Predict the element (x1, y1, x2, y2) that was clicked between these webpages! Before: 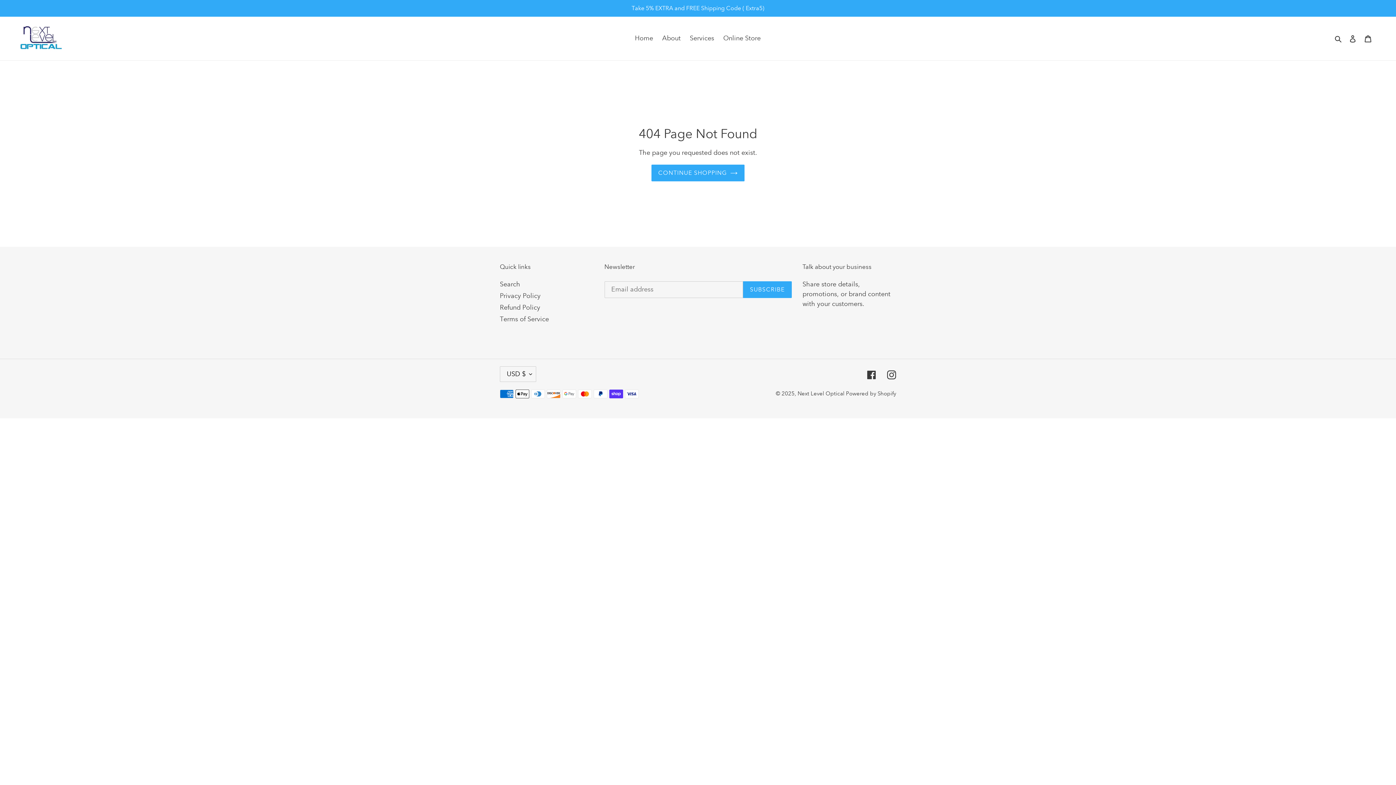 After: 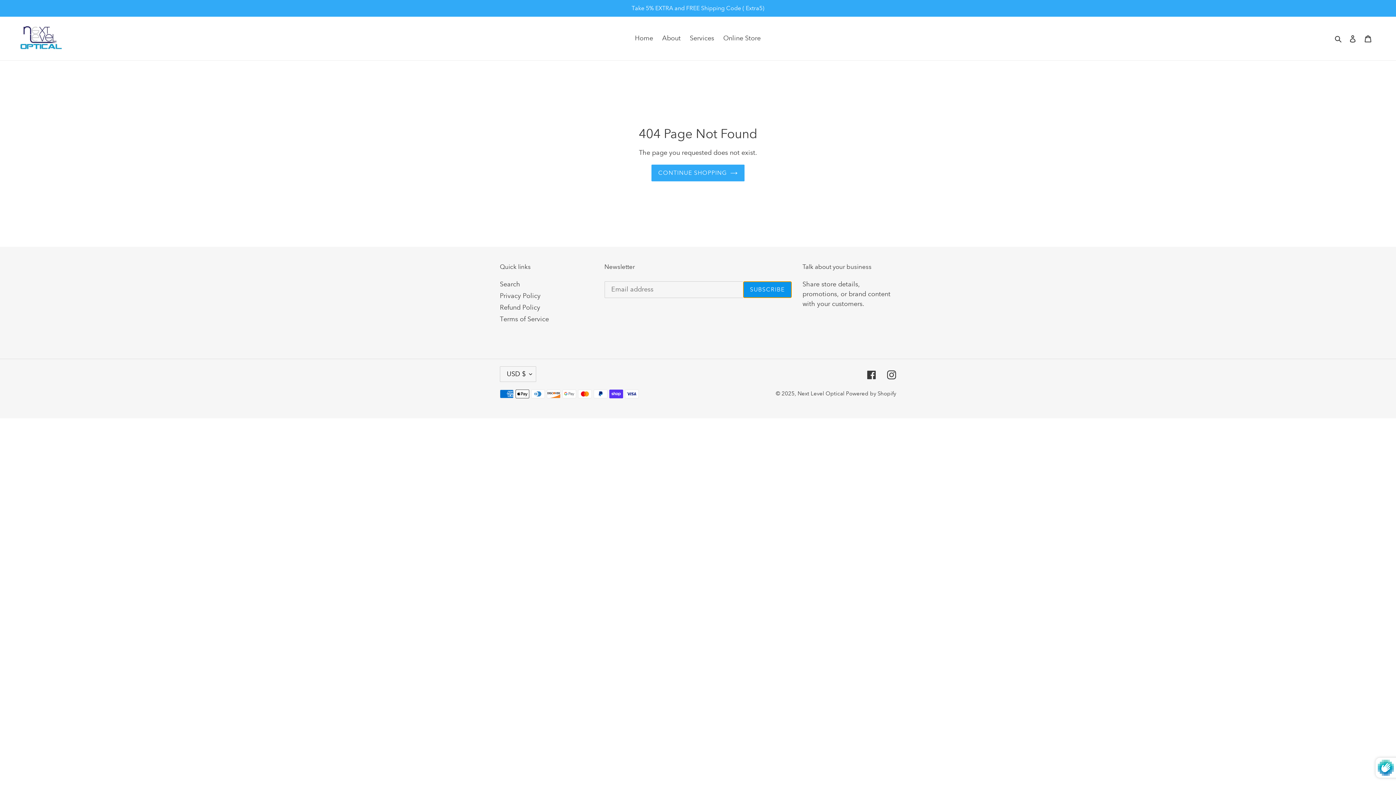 Action: label: SUBSCRIBE bbox: (743, 281, 791, 298)